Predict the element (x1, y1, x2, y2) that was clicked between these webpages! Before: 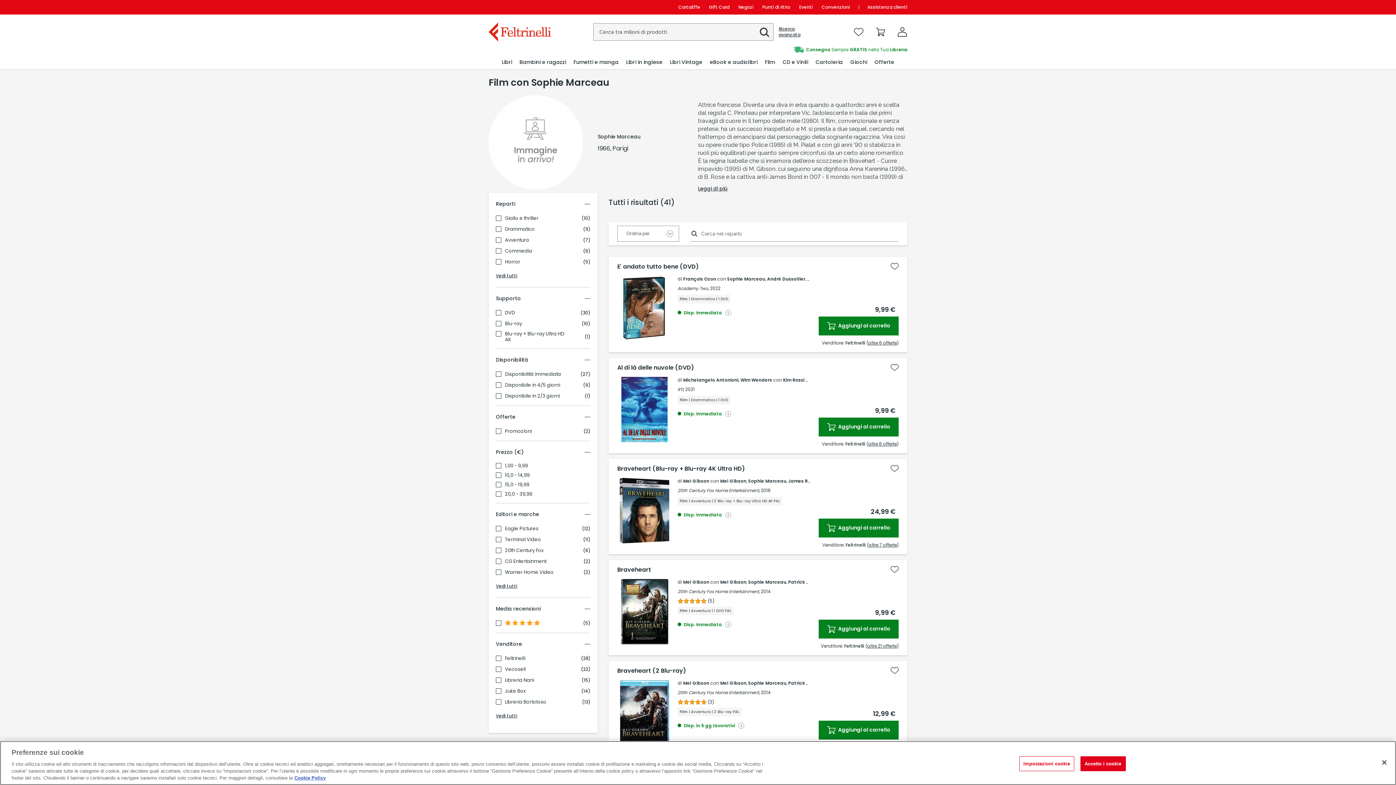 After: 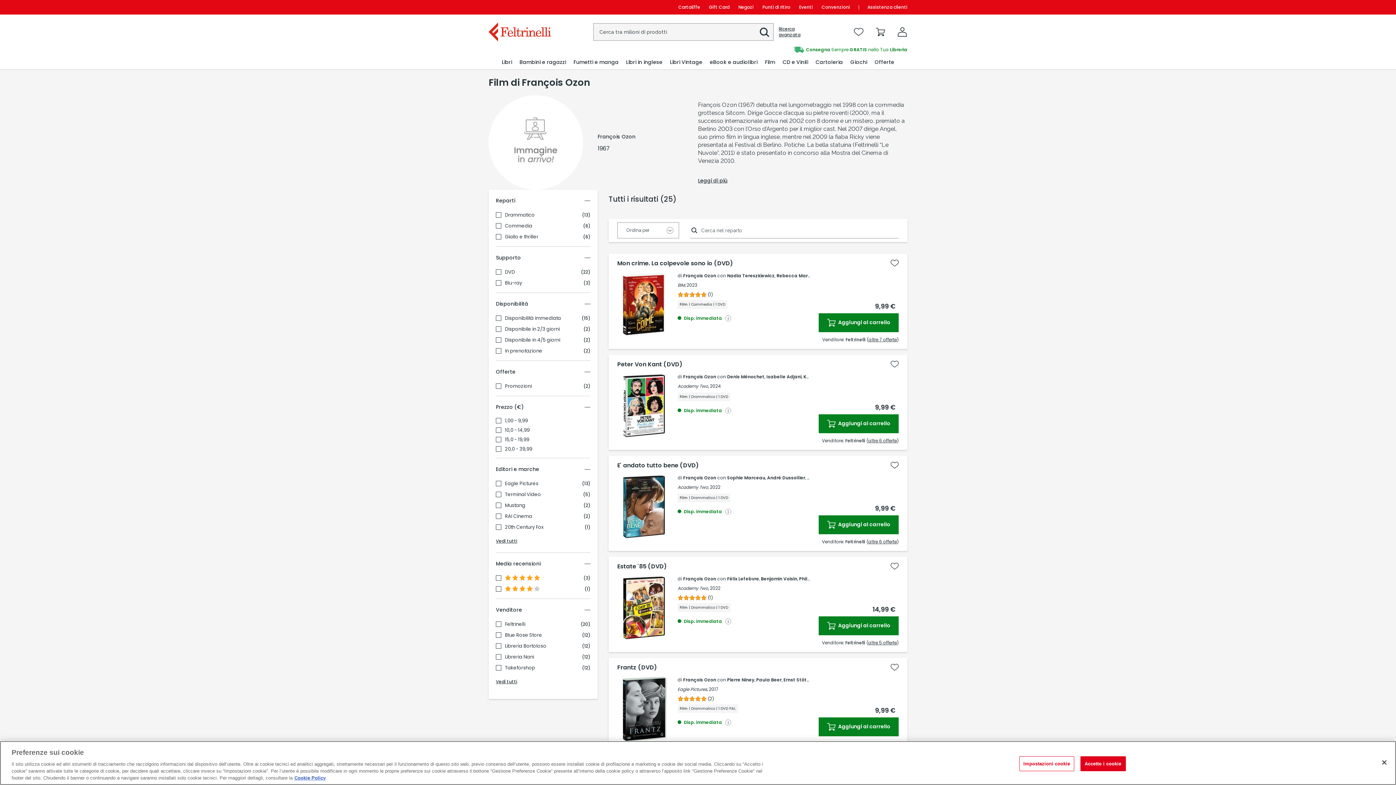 Action: bbox: (683, 276, 716, 282) label: François Ozon